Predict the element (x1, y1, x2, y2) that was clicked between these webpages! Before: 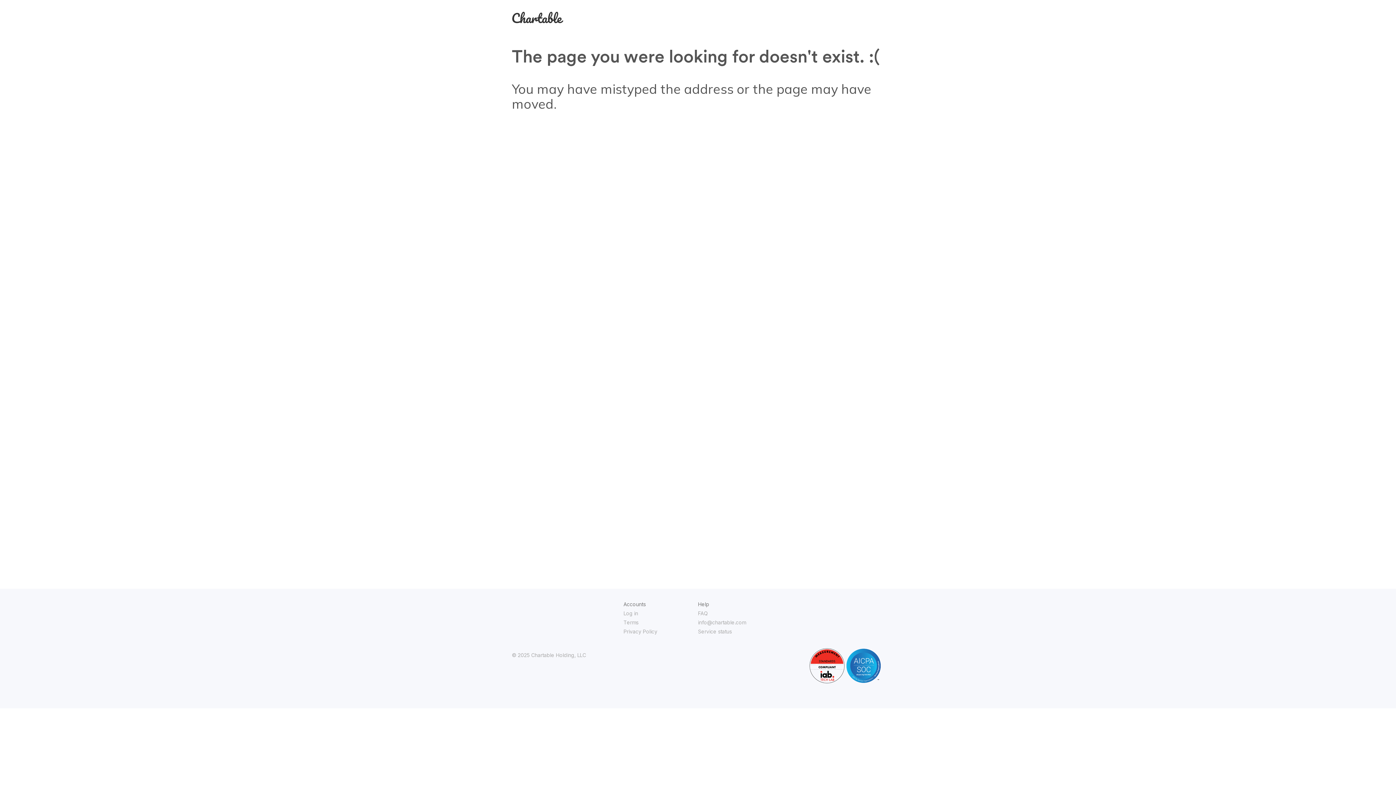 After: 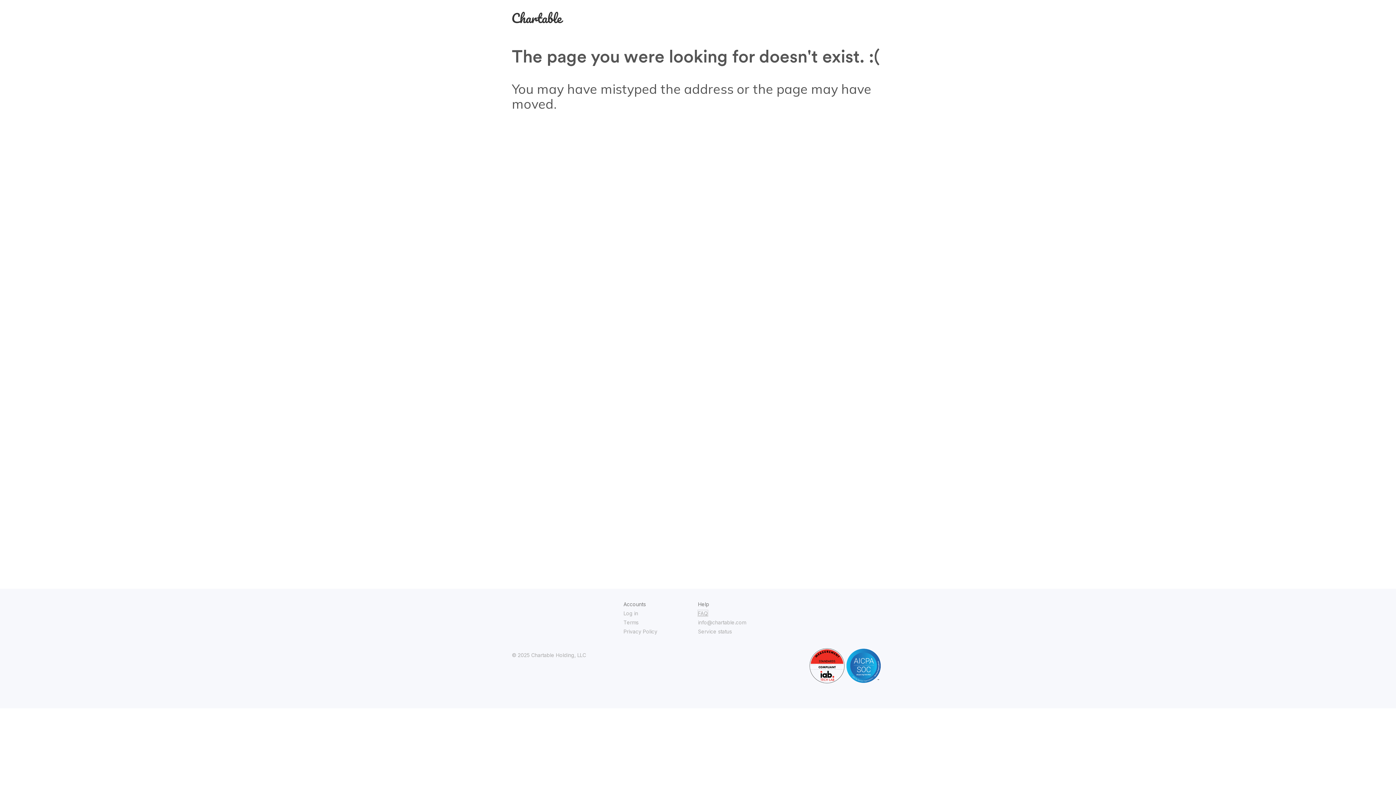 Action: bbox: (698, 610, 708, 616) label: FAQ